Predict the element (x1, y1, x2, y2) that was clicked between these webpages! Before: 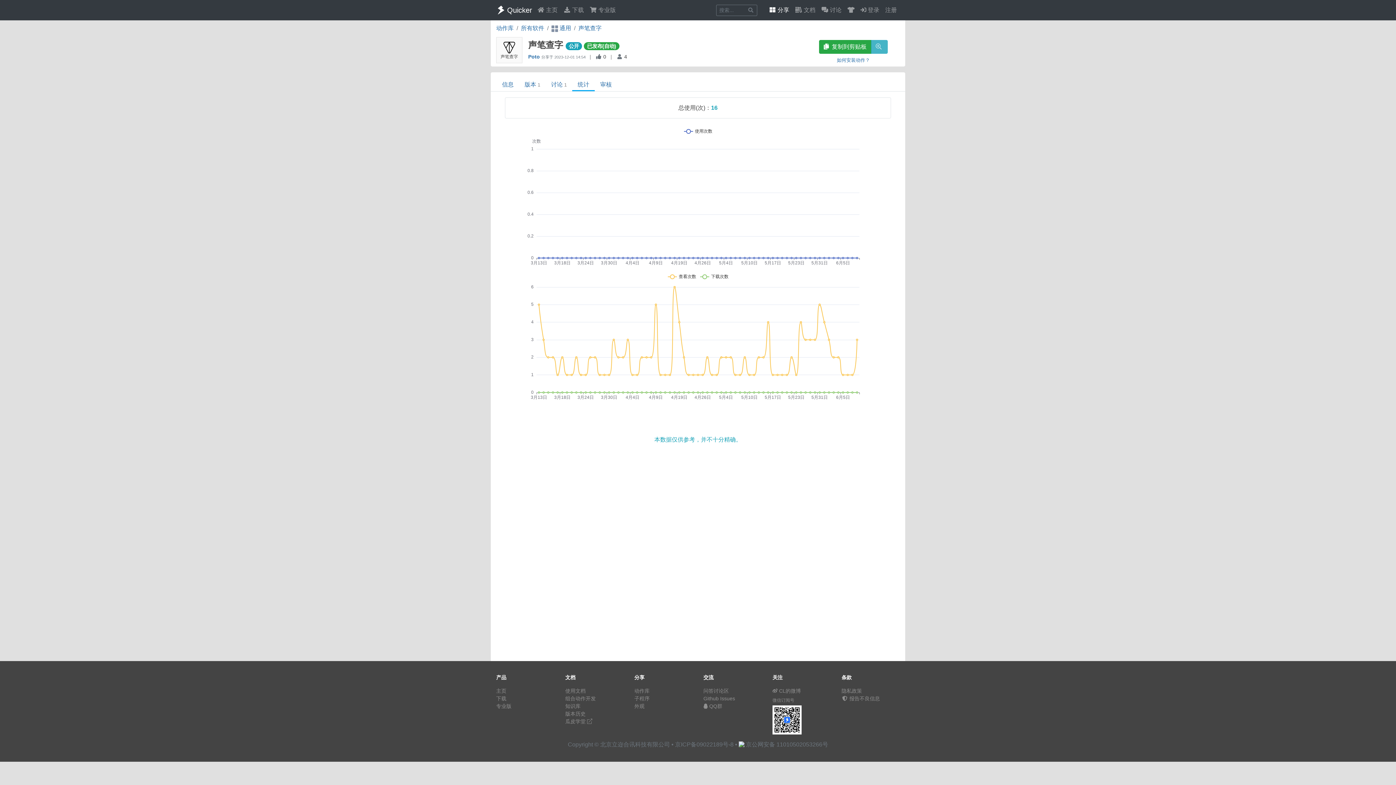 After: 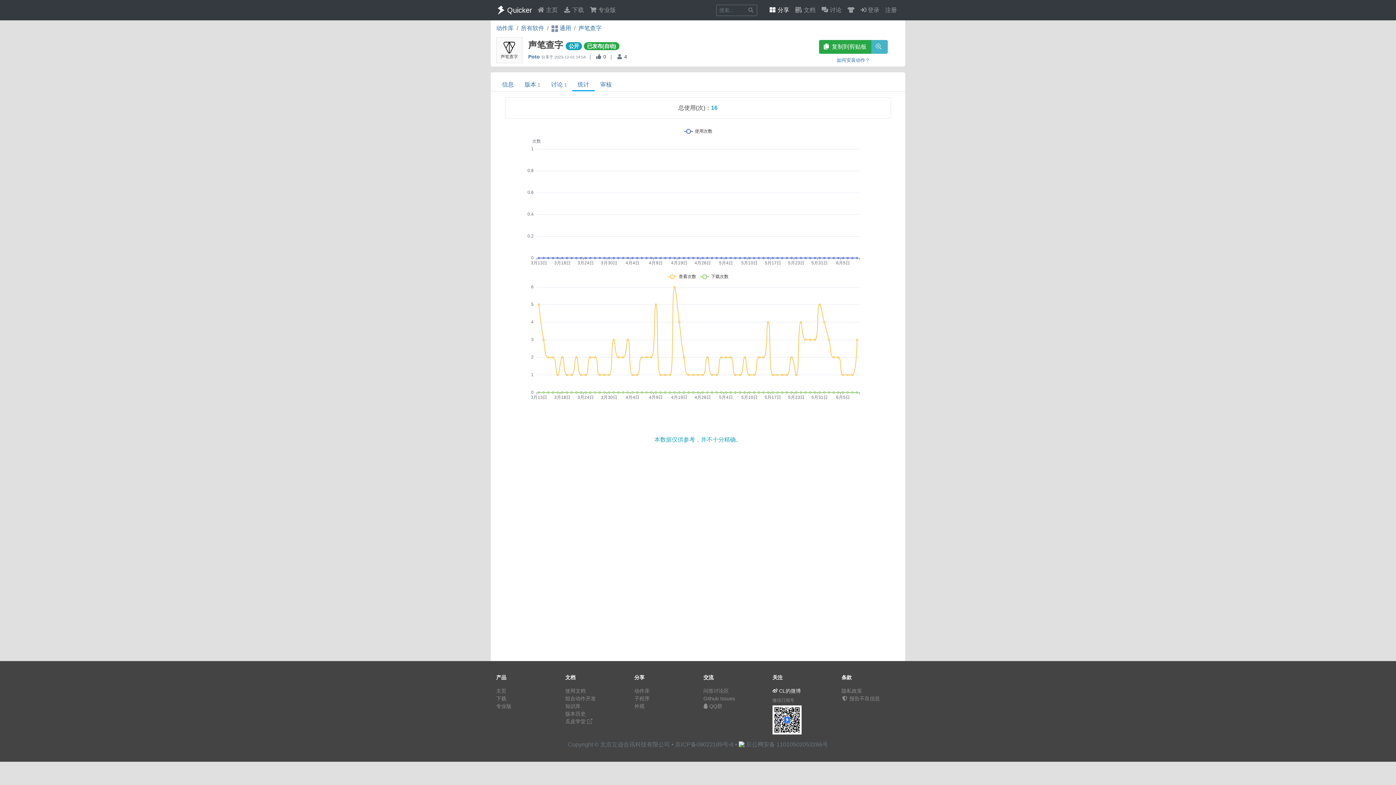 Action: bbox: (772, 688, 801, 694) label: CL的微博